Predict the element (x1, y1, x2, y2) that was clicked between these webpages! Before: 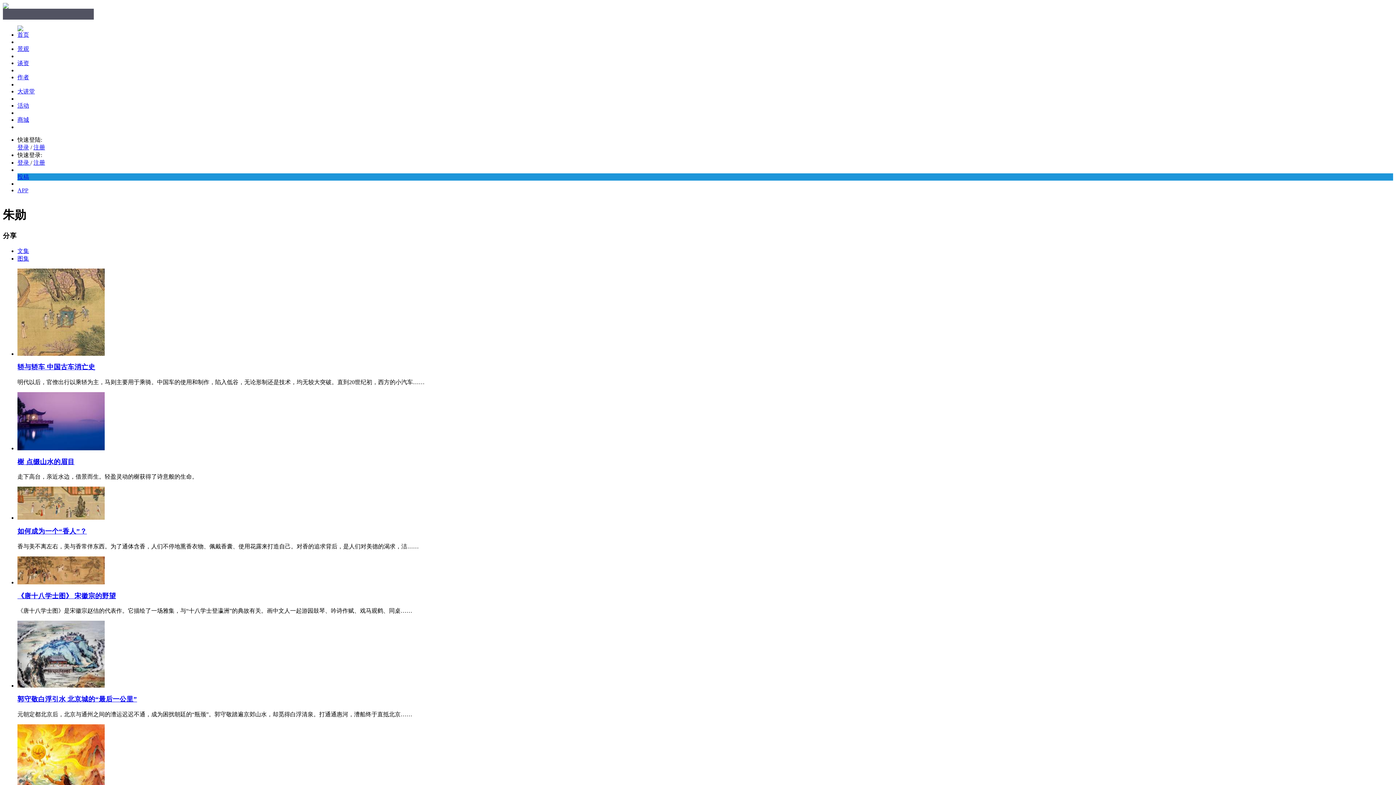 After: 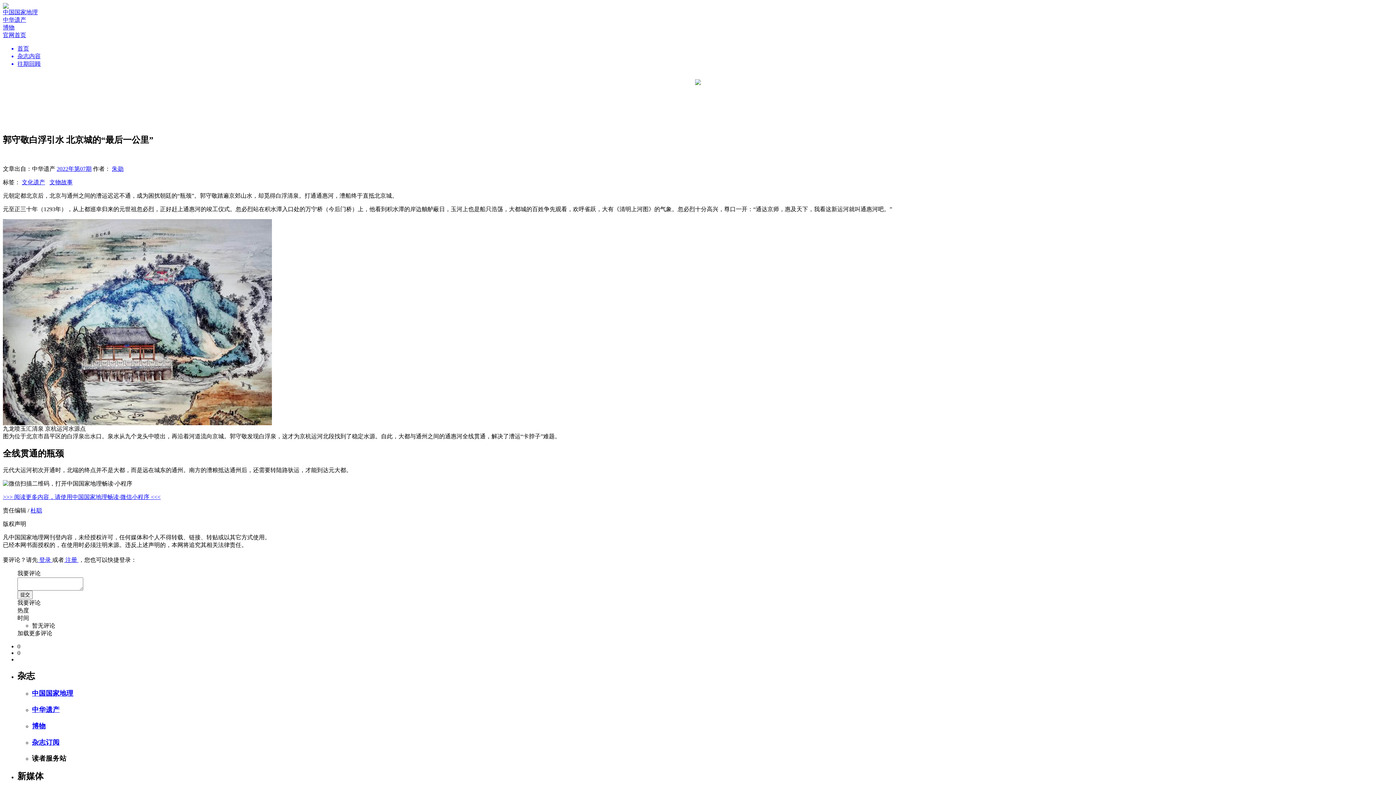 Action: bbox: (17, 695, 137, 703) label: 郭守敬白浮引水 北京城的“最后一公里”